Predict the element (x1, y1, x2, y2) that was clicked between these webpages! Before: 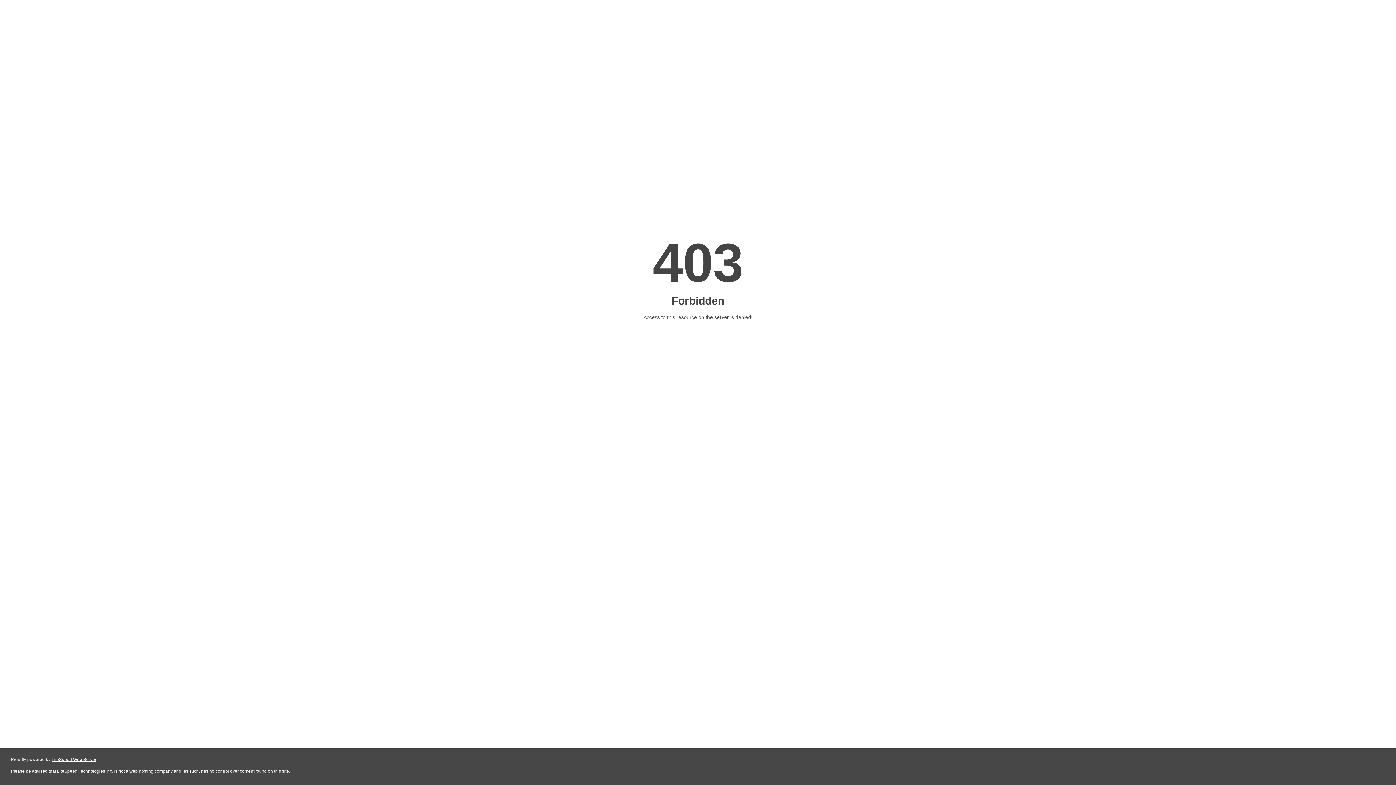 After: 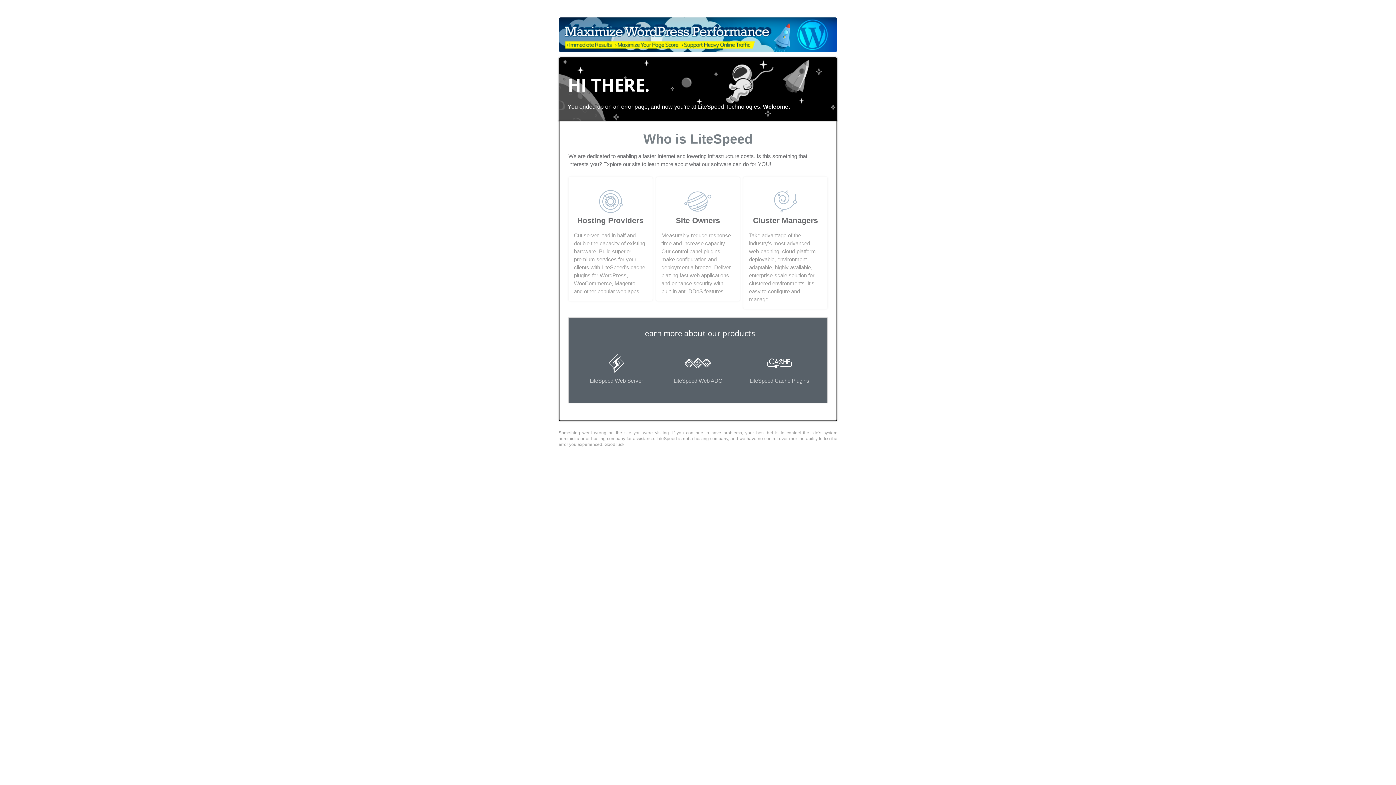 Action: label: LiteSpeed Web Server bbox: (51, 757, 96, 762)